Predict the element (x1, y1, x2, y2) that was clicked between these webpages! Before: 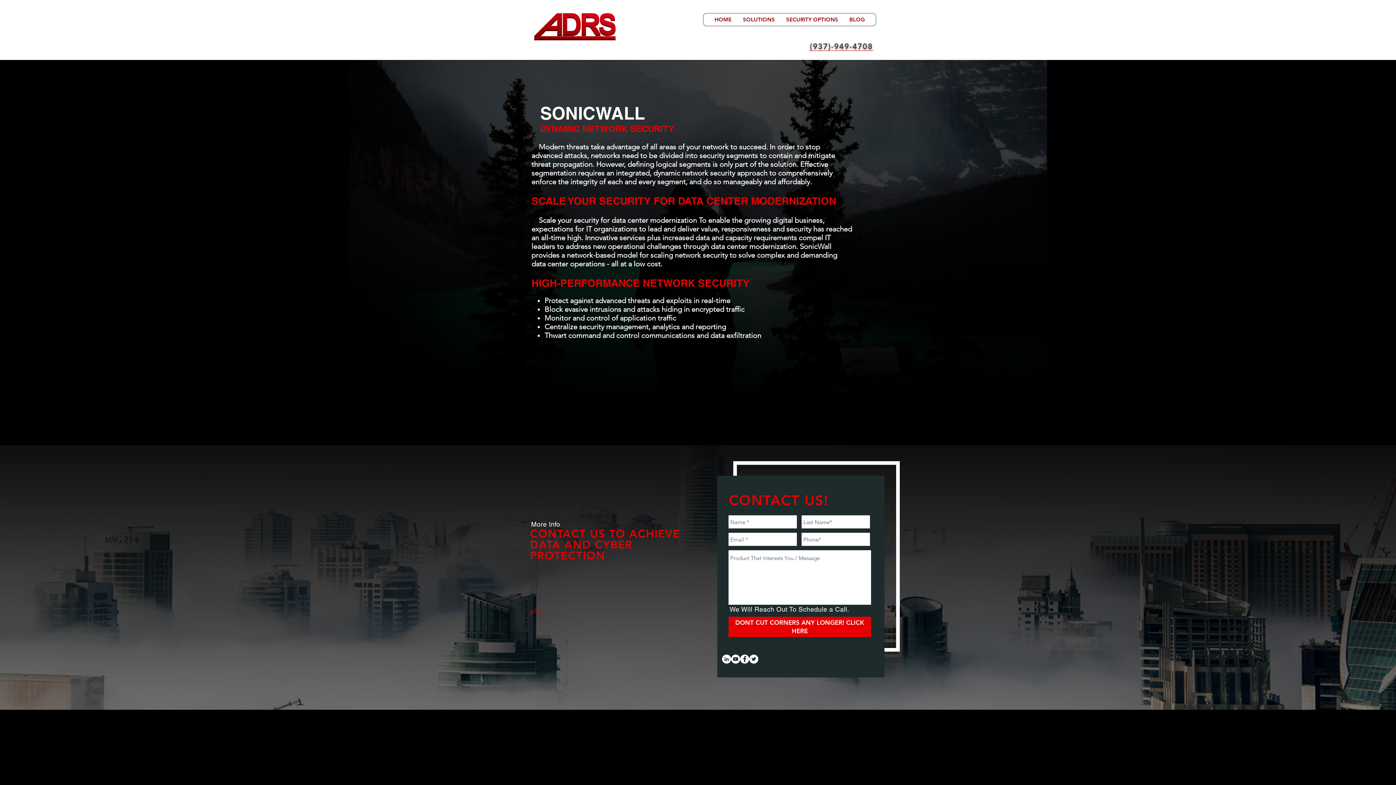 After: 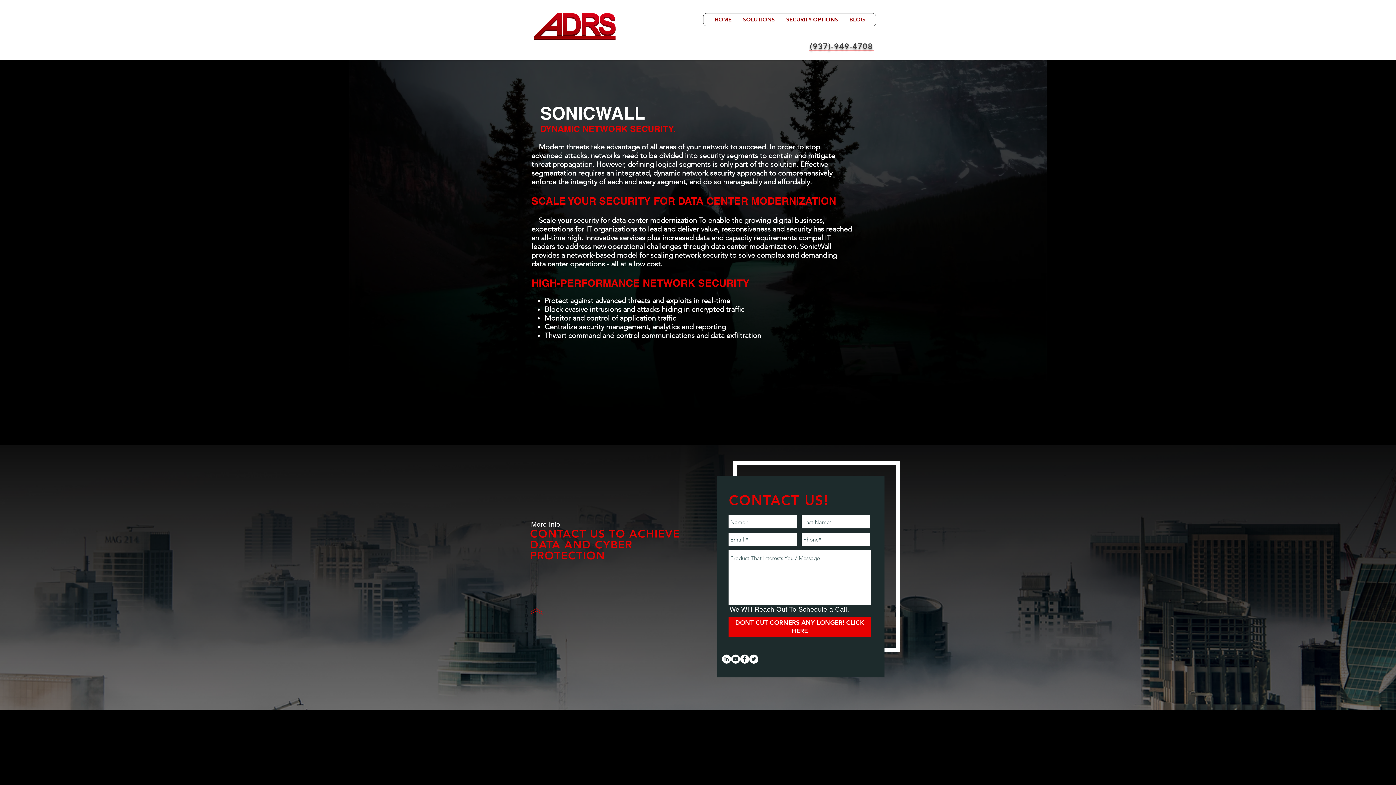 Action: label: SECURITY OPTIONS bbox: (780, 13, 843, 25)